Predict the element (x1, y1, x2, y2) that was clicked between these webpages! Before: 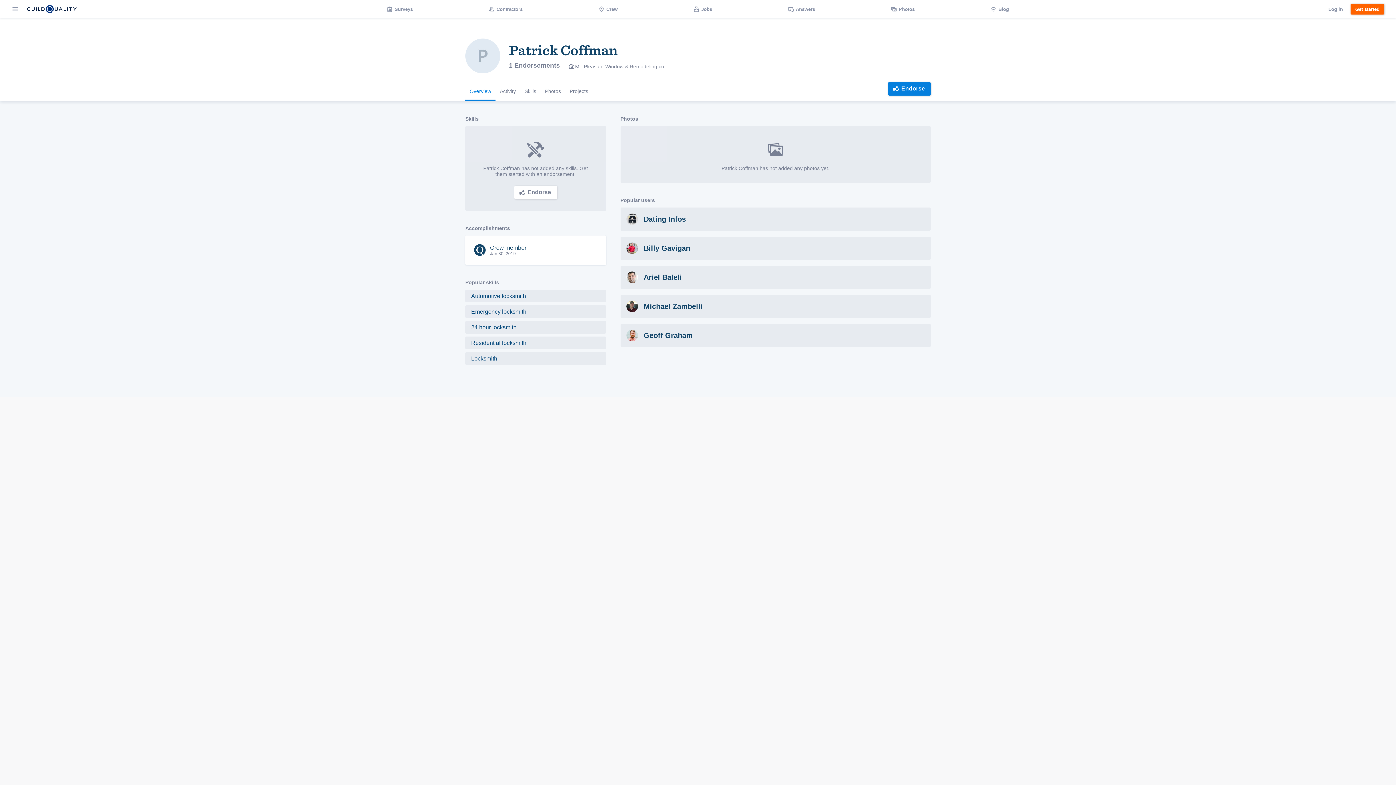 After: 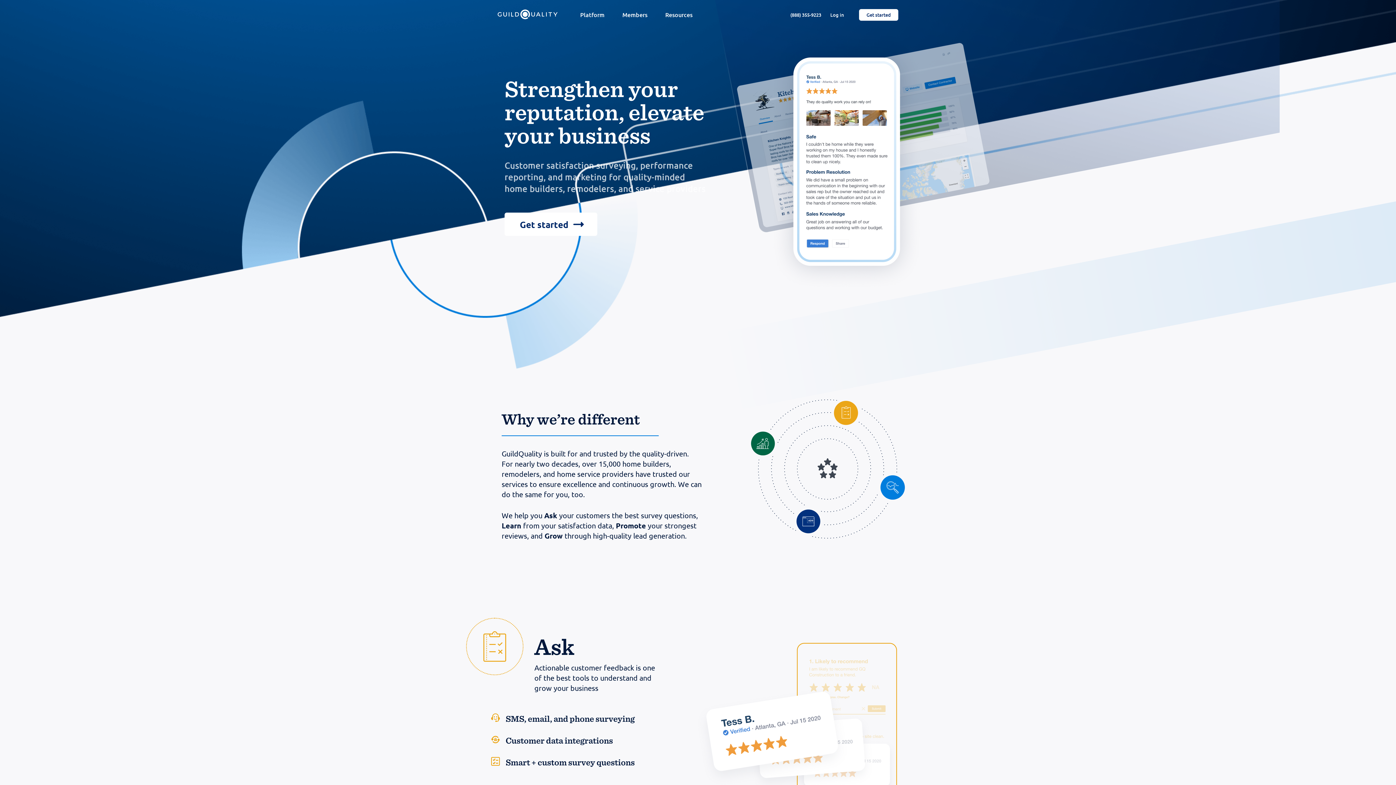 Action: bbox: (379, 0, 420, 18) label: Surveys